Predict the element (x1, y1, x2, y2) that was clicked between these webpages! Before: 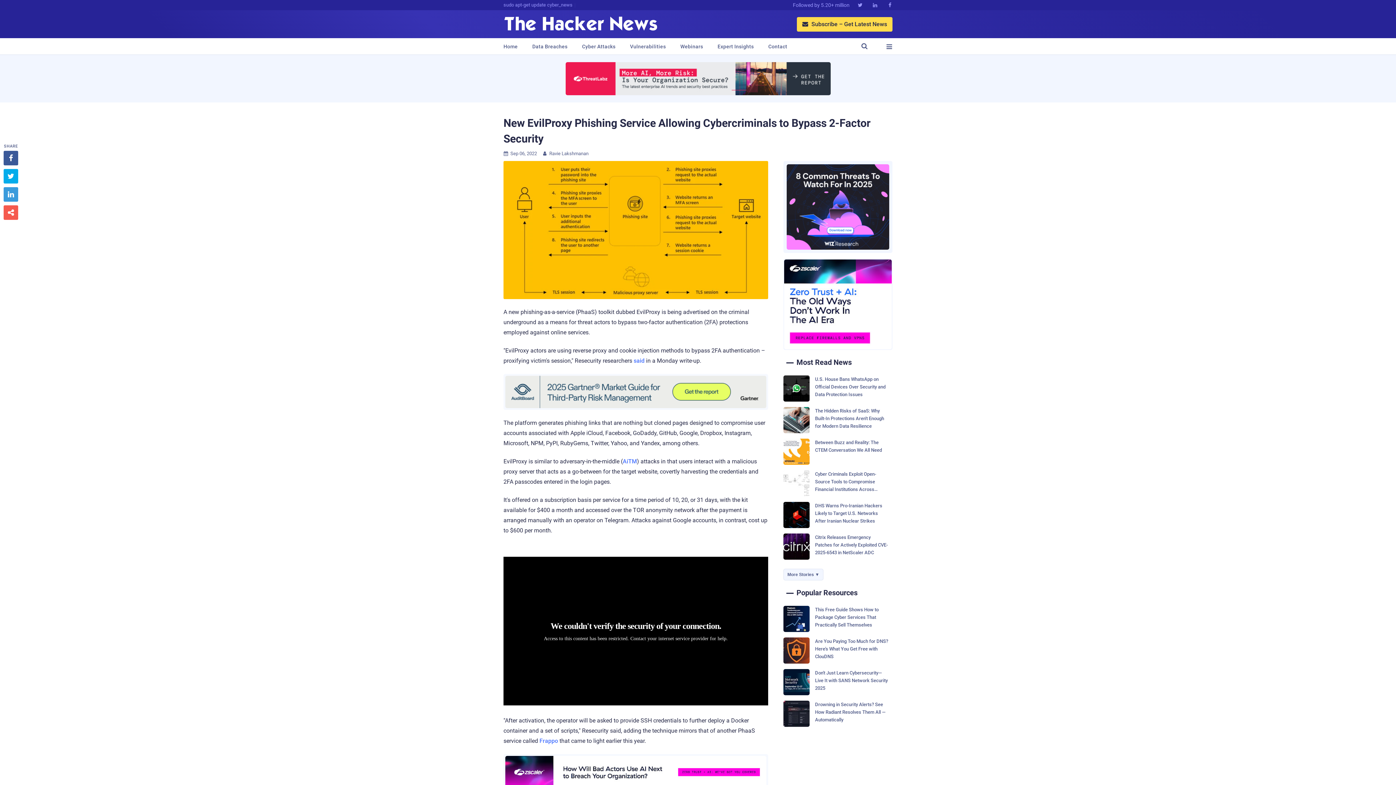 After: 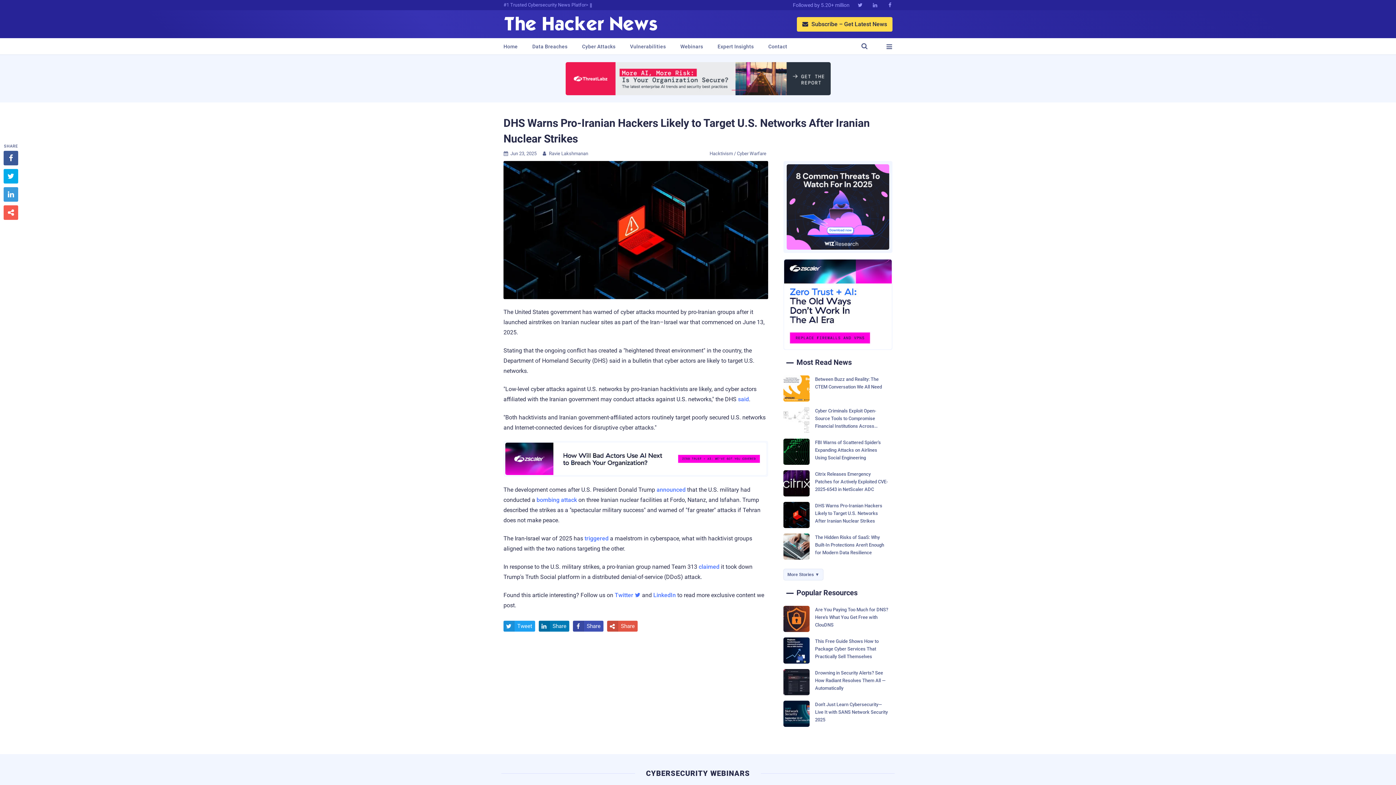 Action: label: DHS Warns Pro-Iranian Hackers Likely to Target U.S. Networks After Iranian Nuclear Strikes bbox: (783, 502, 892, 528)